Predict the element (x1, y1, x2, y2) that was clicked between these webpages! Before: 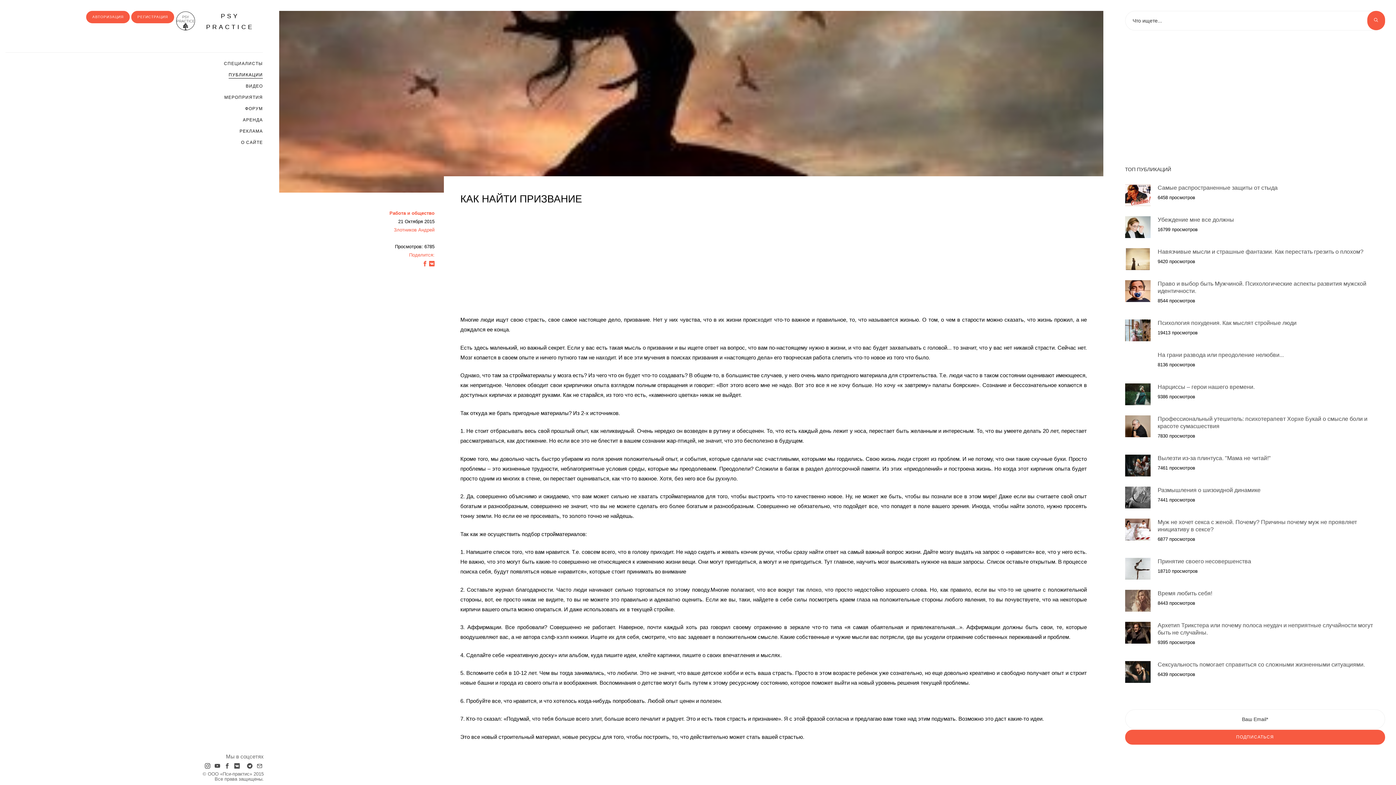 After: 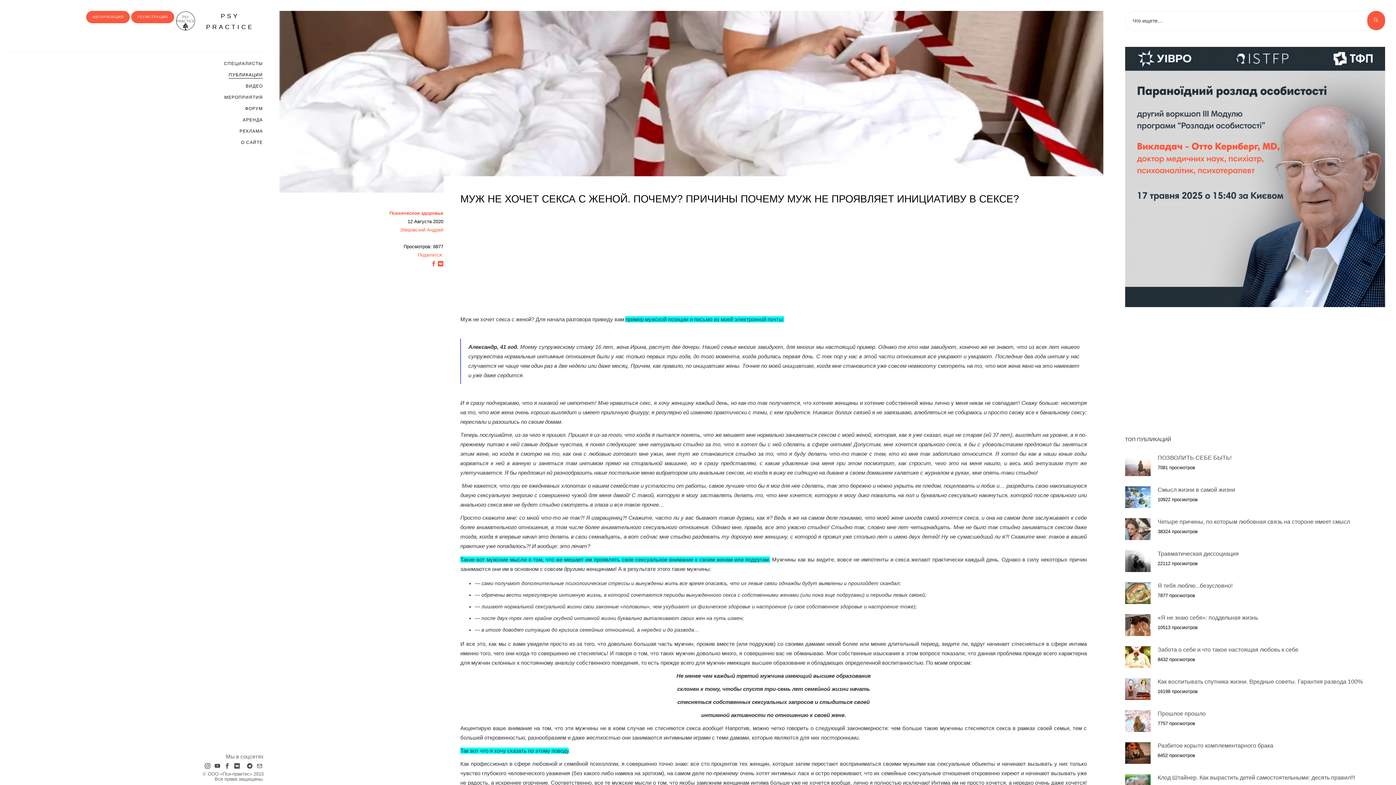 Action: bbox: (1125, 518, 1150, 540)